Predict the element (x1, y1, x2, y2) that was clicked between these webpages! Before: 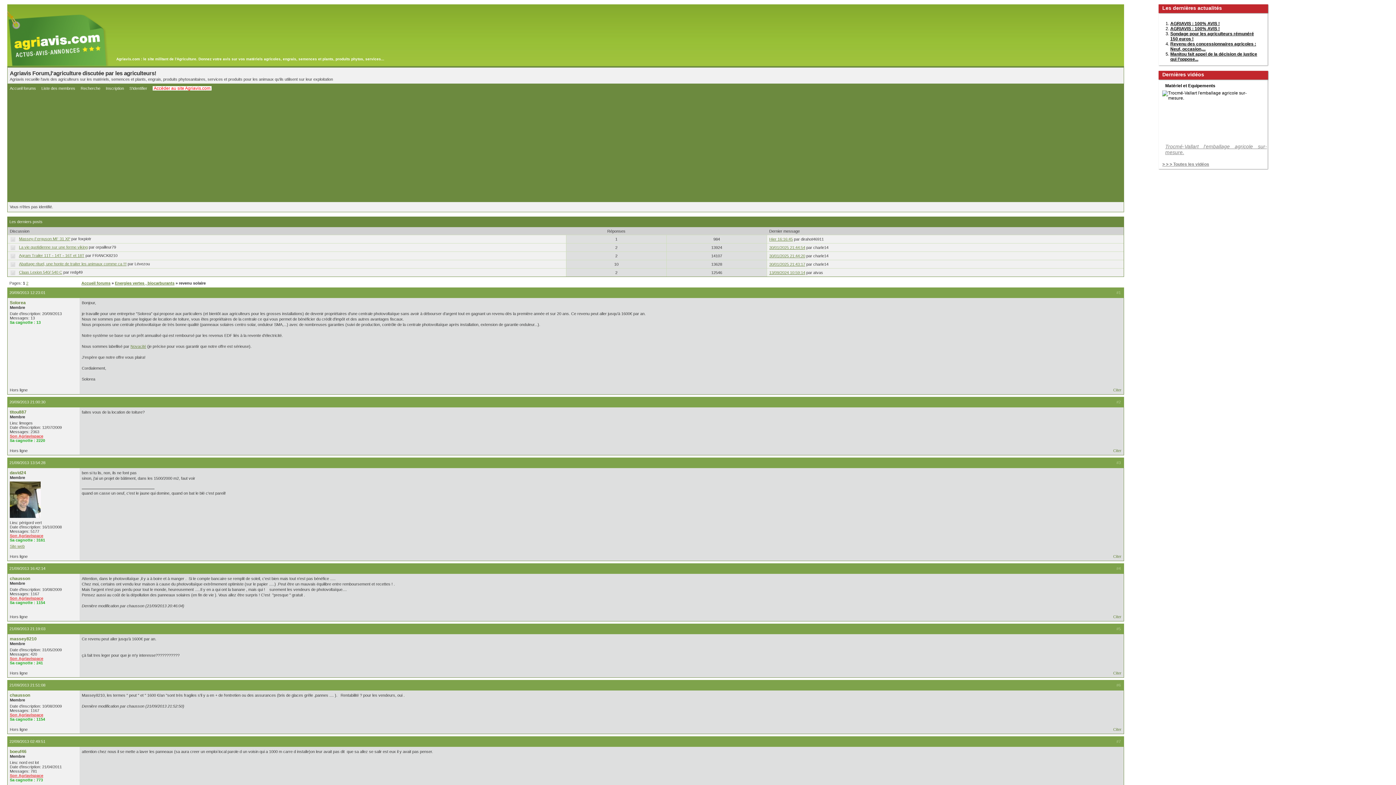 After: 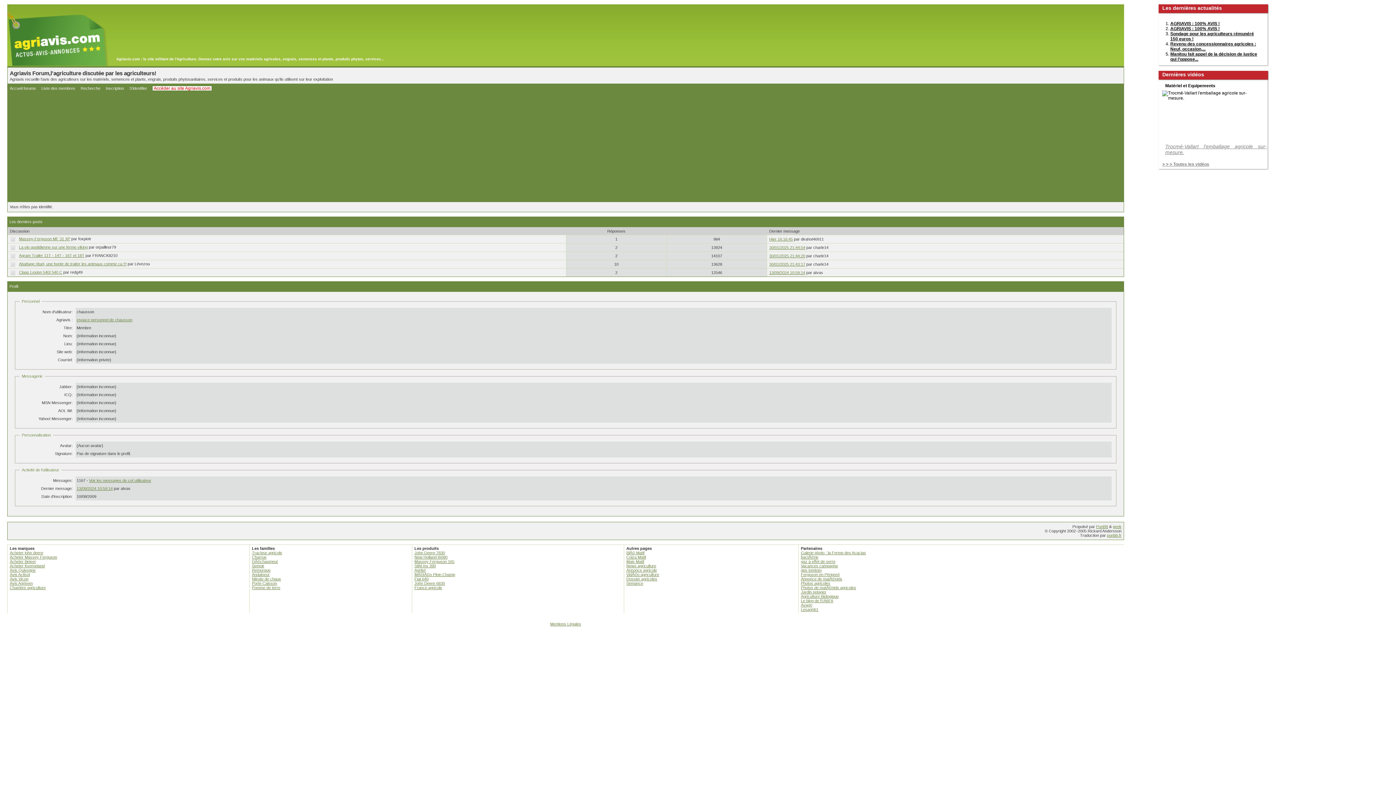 Action: label: chausson bbox: (9, 576, 30, 581)